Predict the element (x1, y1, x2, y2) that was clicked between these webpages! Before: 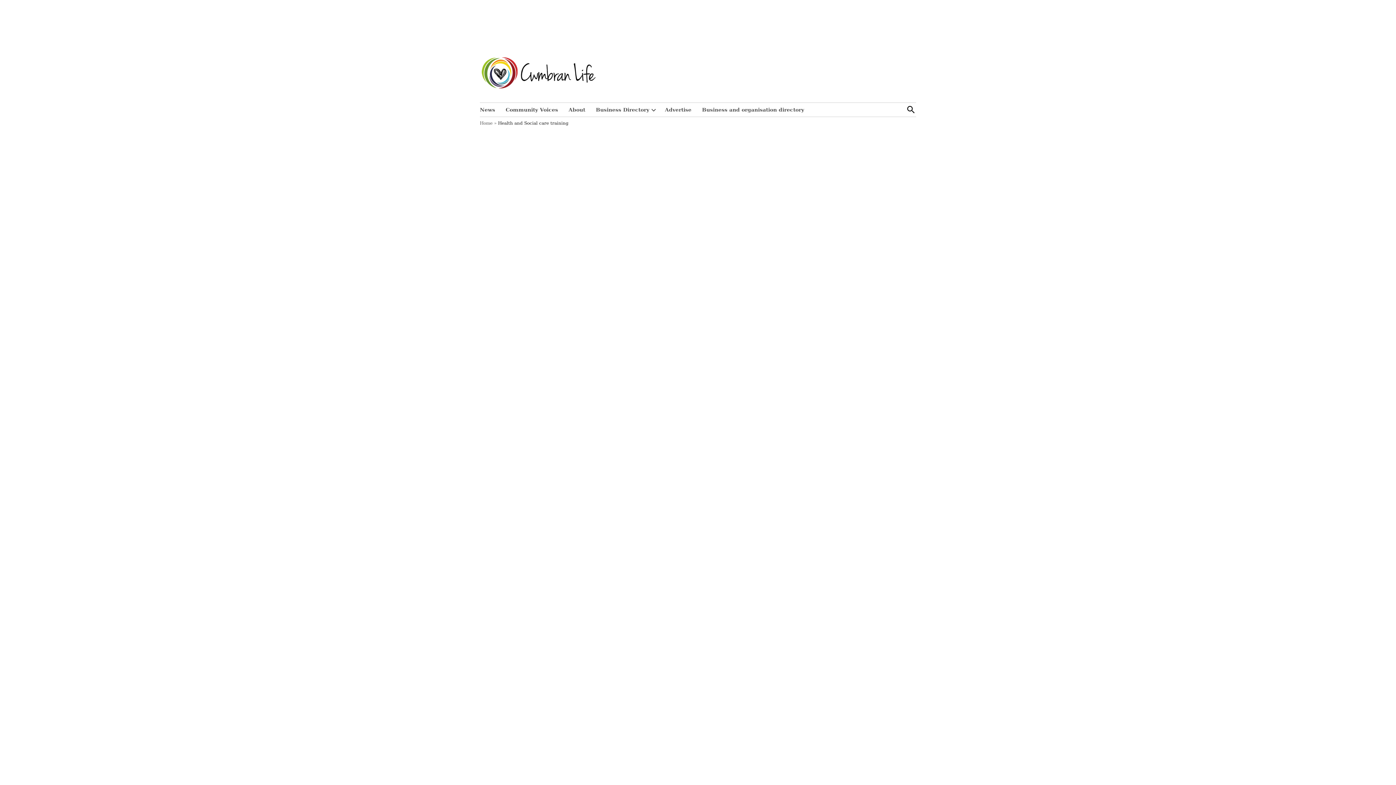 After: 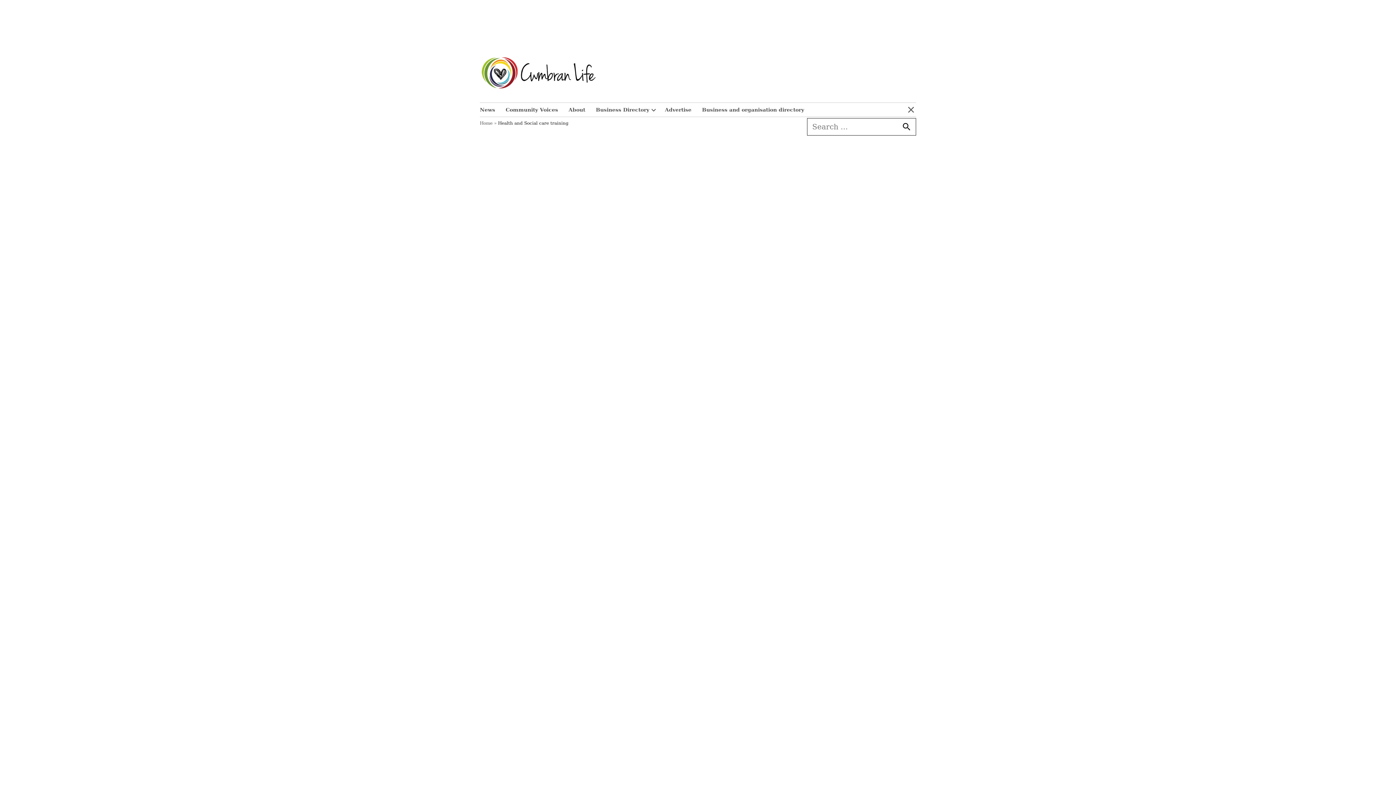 Action: label: Open Search bbox: (906, 102, 916, 116)